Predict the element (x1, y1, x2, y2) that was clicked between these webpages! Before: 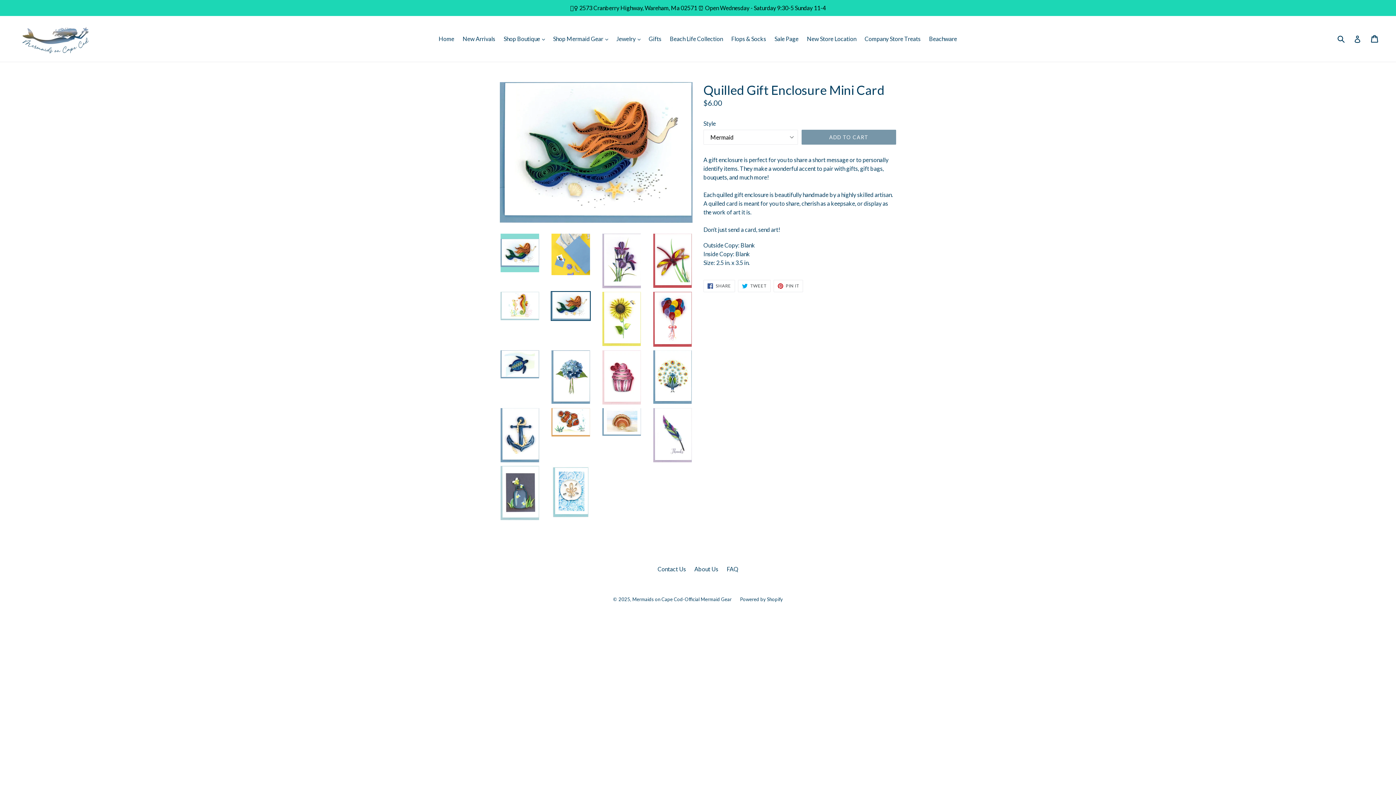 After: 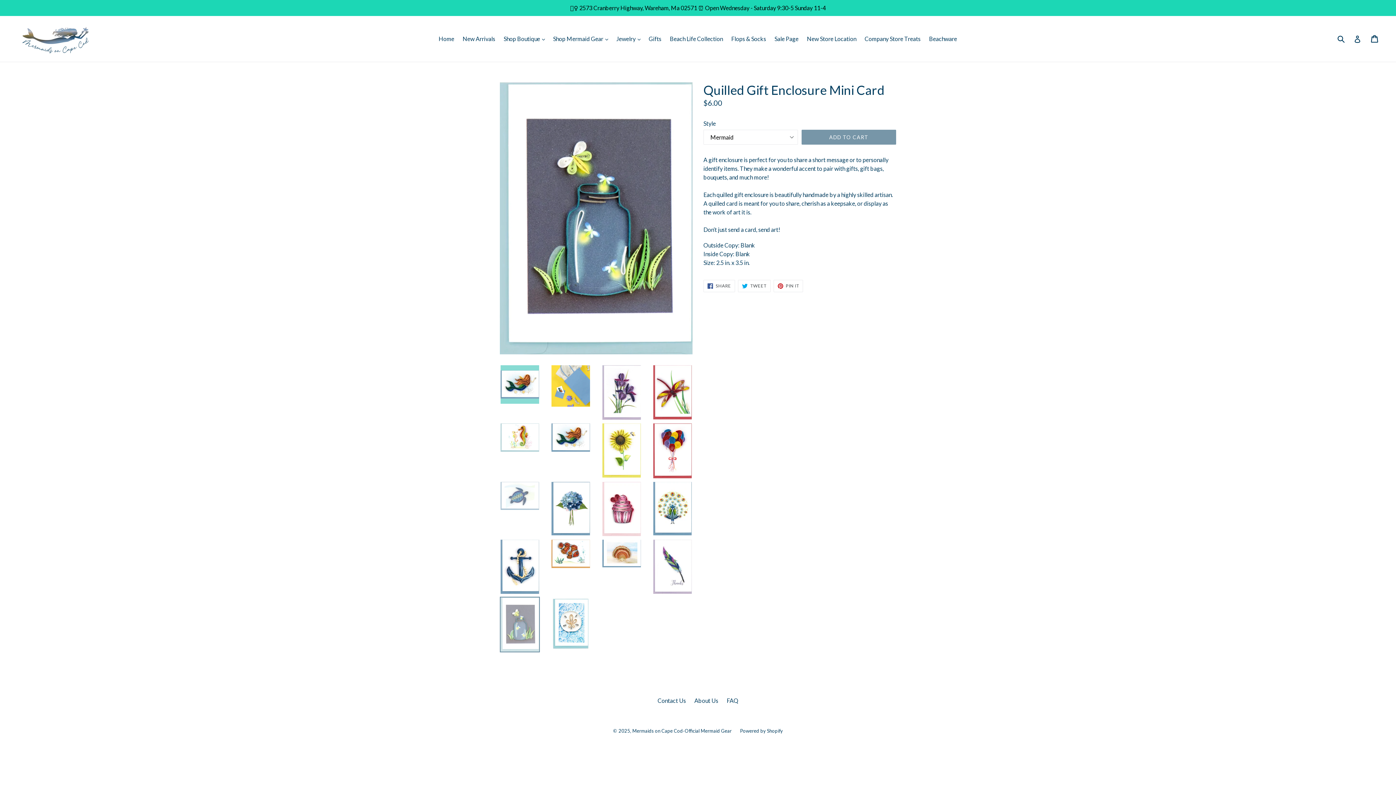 Action: bbox: (500, 465, 540, 521)